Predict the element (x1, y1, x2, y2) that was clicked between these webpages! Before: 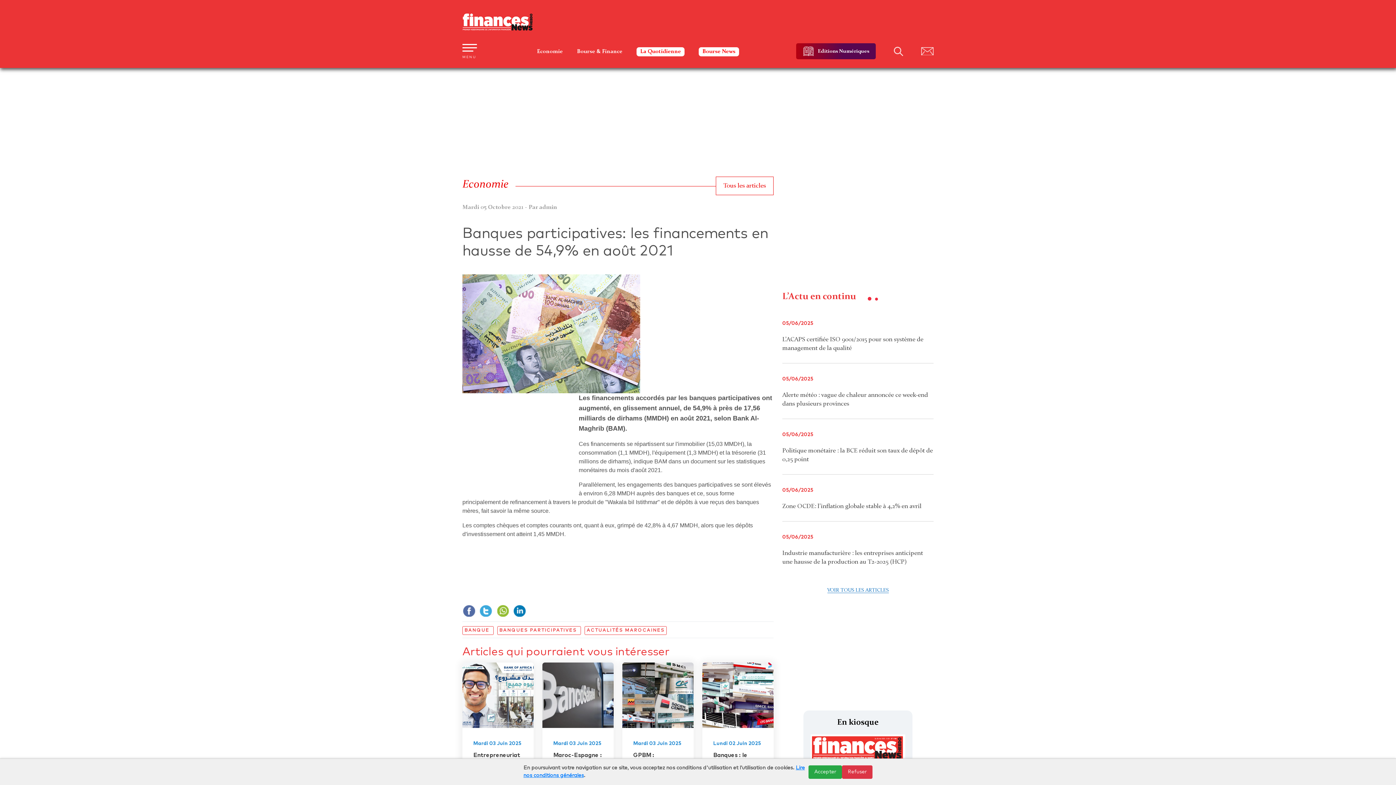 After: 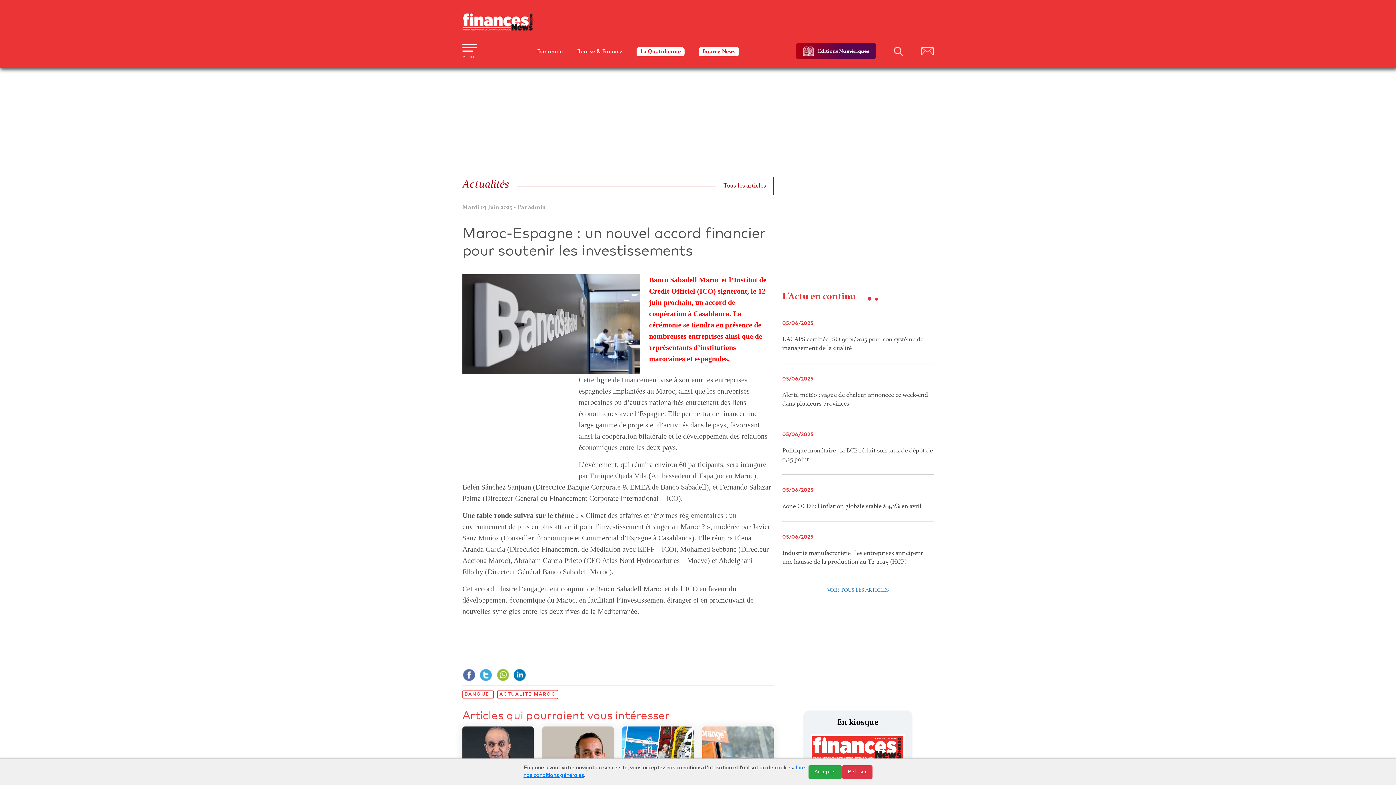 Action: bbox: (542, 663, 613, 728)